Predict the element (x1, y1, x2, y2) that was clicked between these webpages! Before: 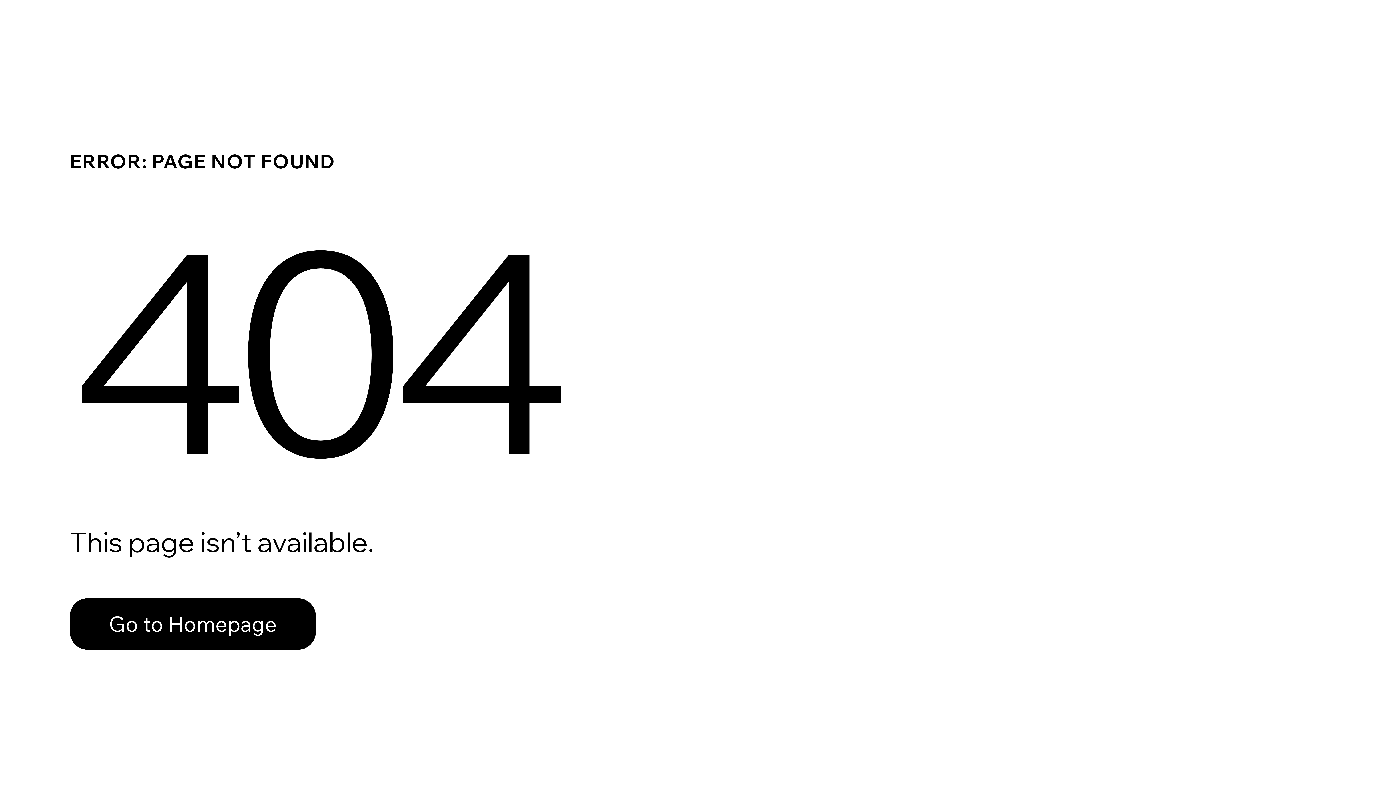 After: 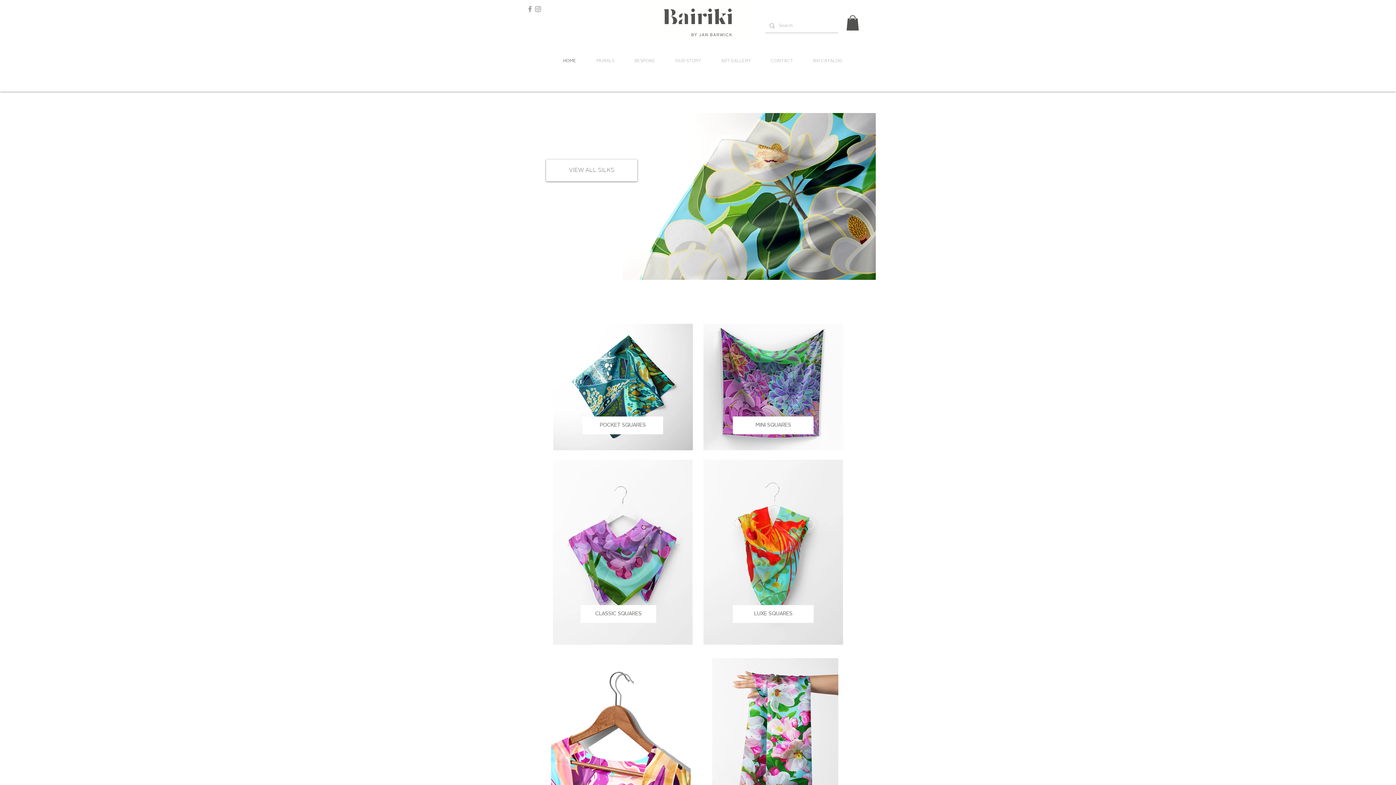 Action: bbox: (69, 598, 316, 650) label: Go to Homepage